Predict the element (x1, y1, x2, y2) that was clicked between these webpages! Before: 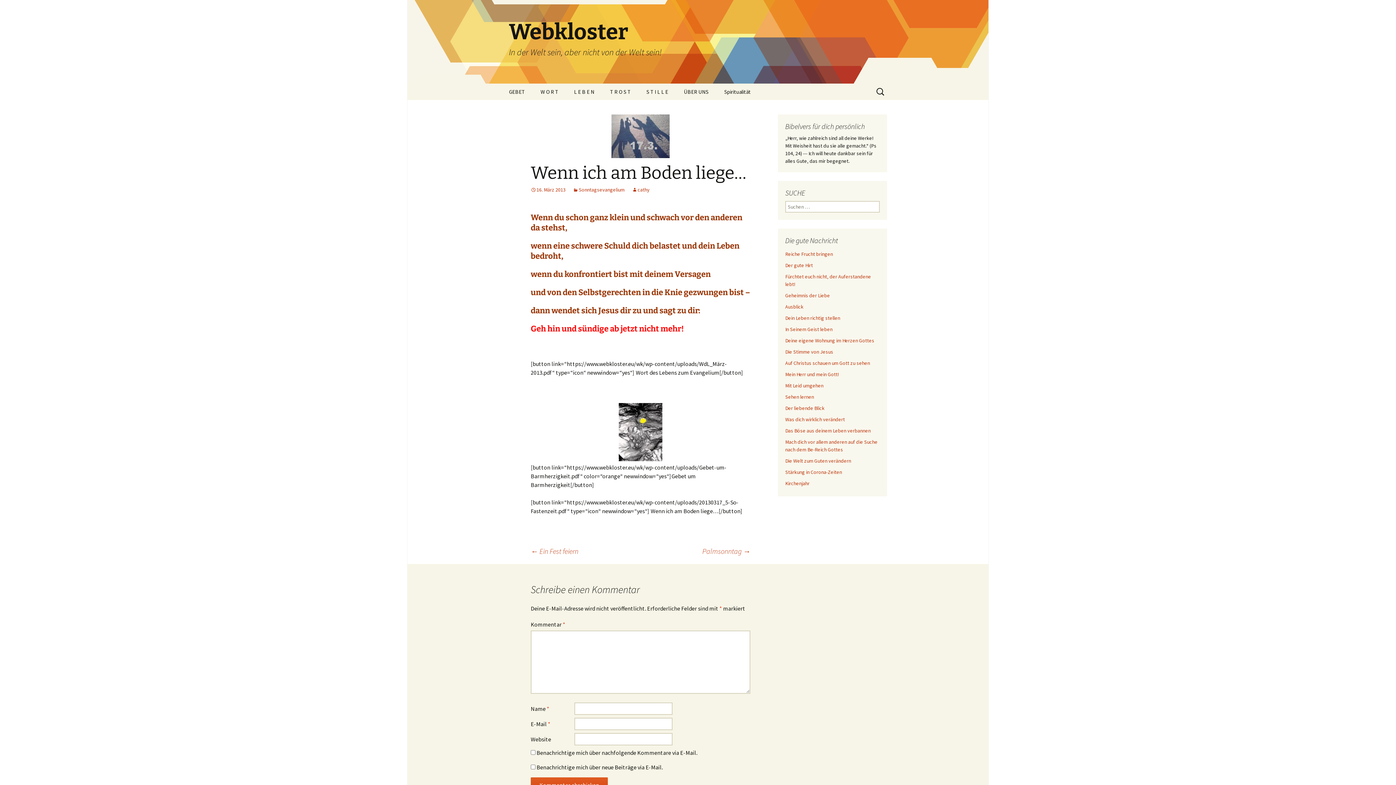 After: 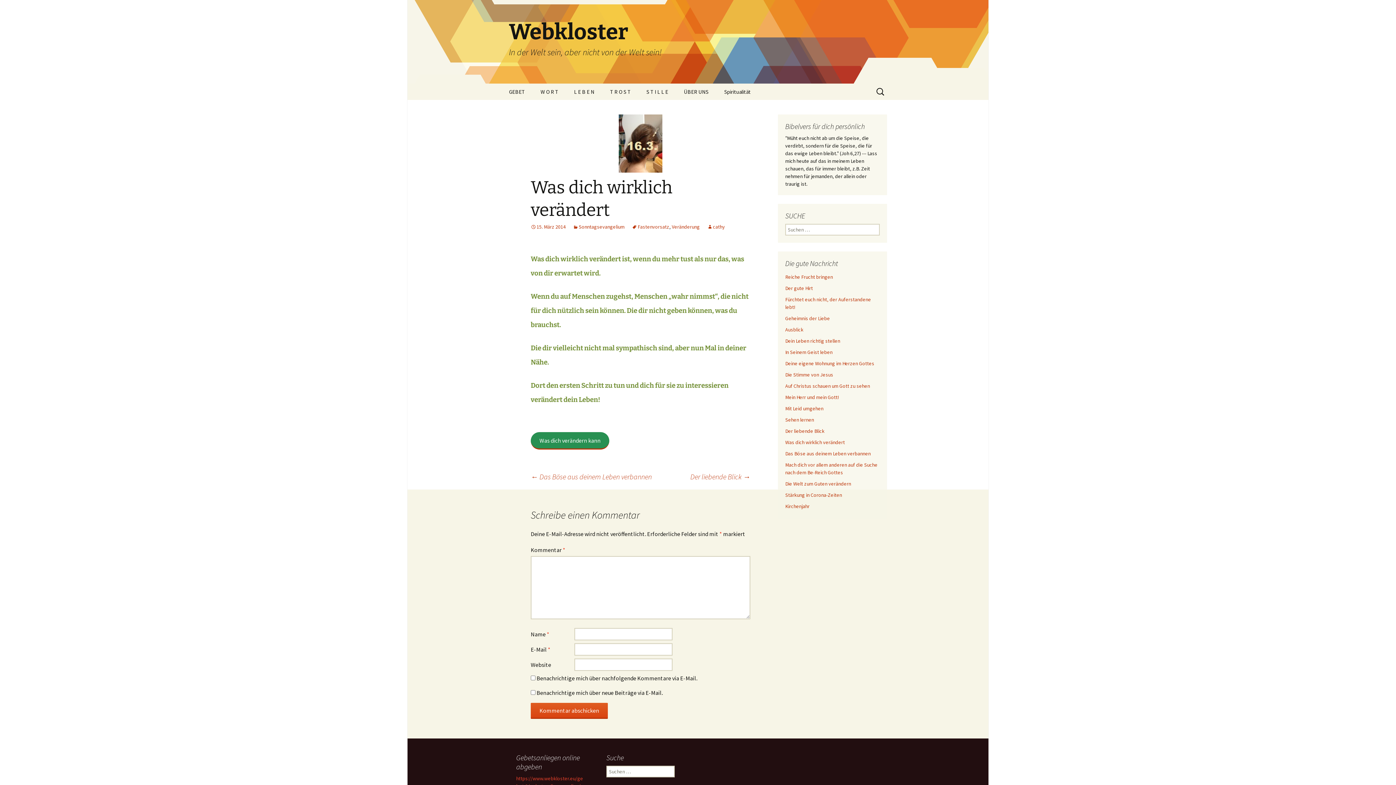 Action: label: Was dich wirklich verändert bbox: (785, 416, 845, 422)